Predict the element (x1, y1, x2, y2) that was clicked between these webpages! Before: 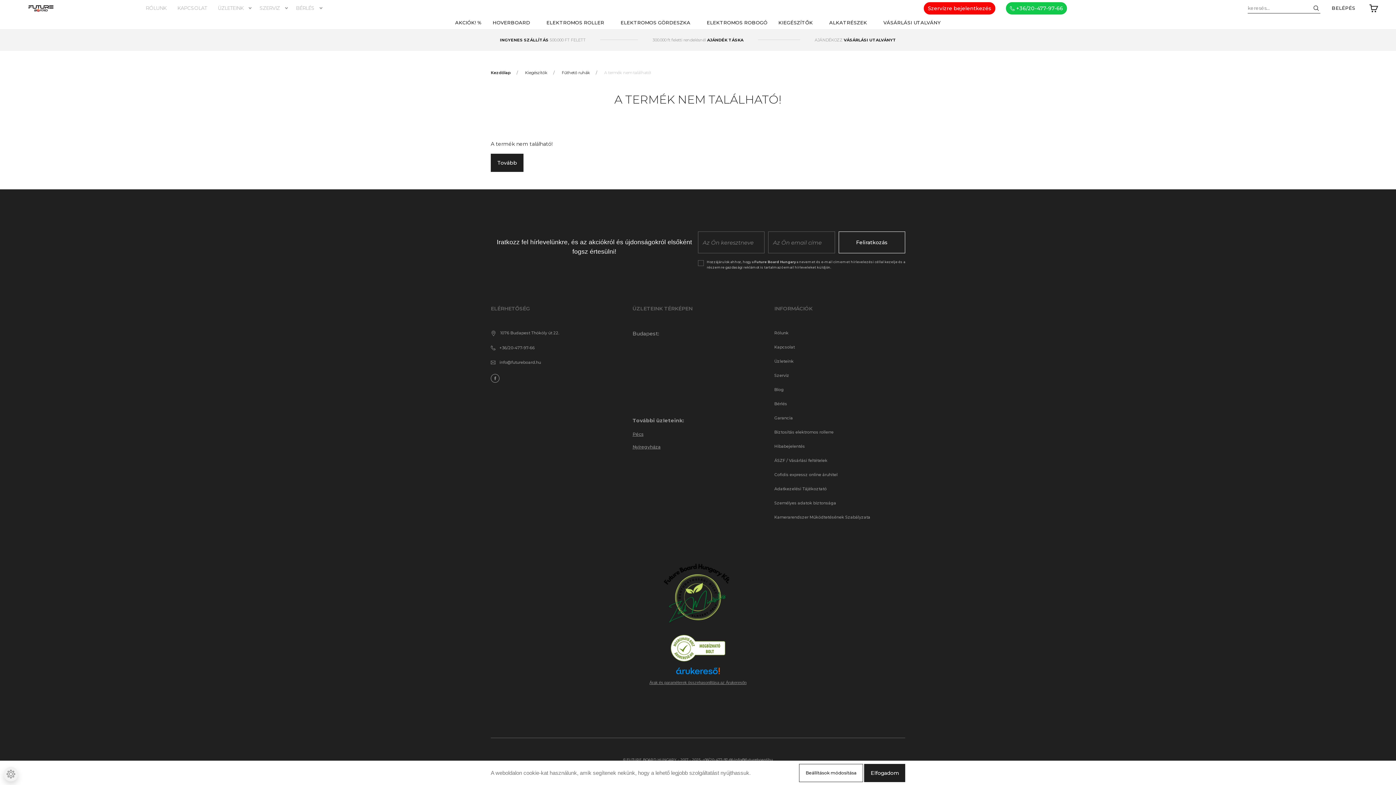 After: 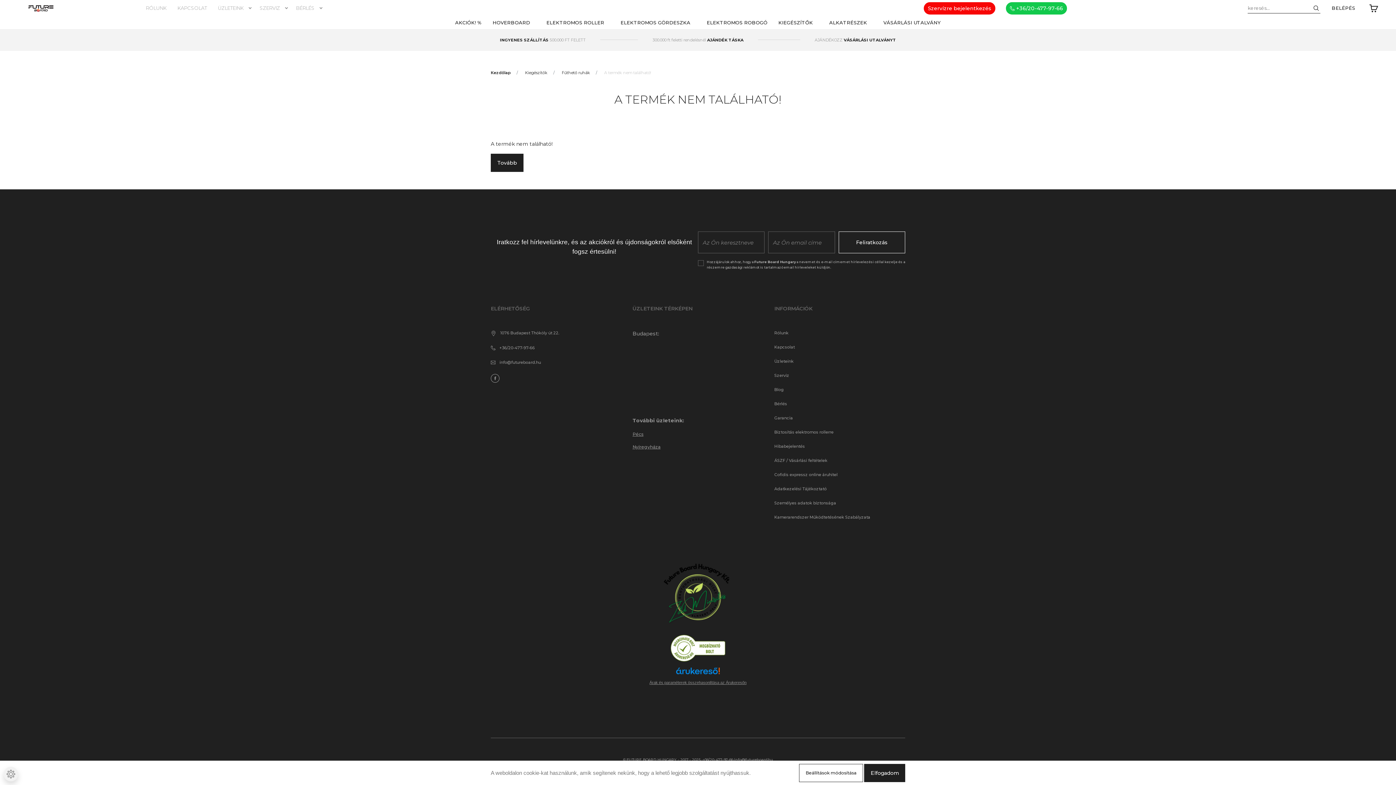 Action: label: ALKATRÉSZEK  bbox: (824, 16, 878, 29)